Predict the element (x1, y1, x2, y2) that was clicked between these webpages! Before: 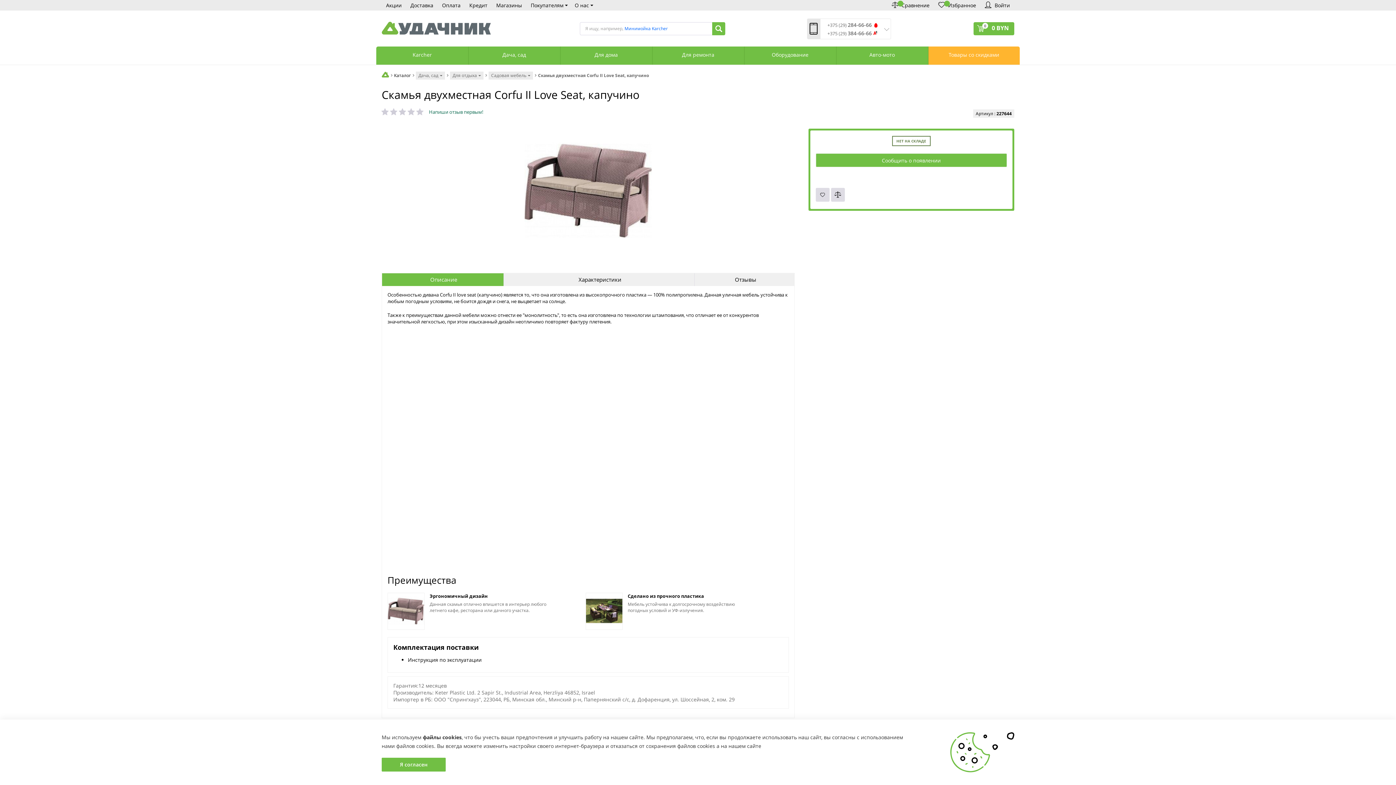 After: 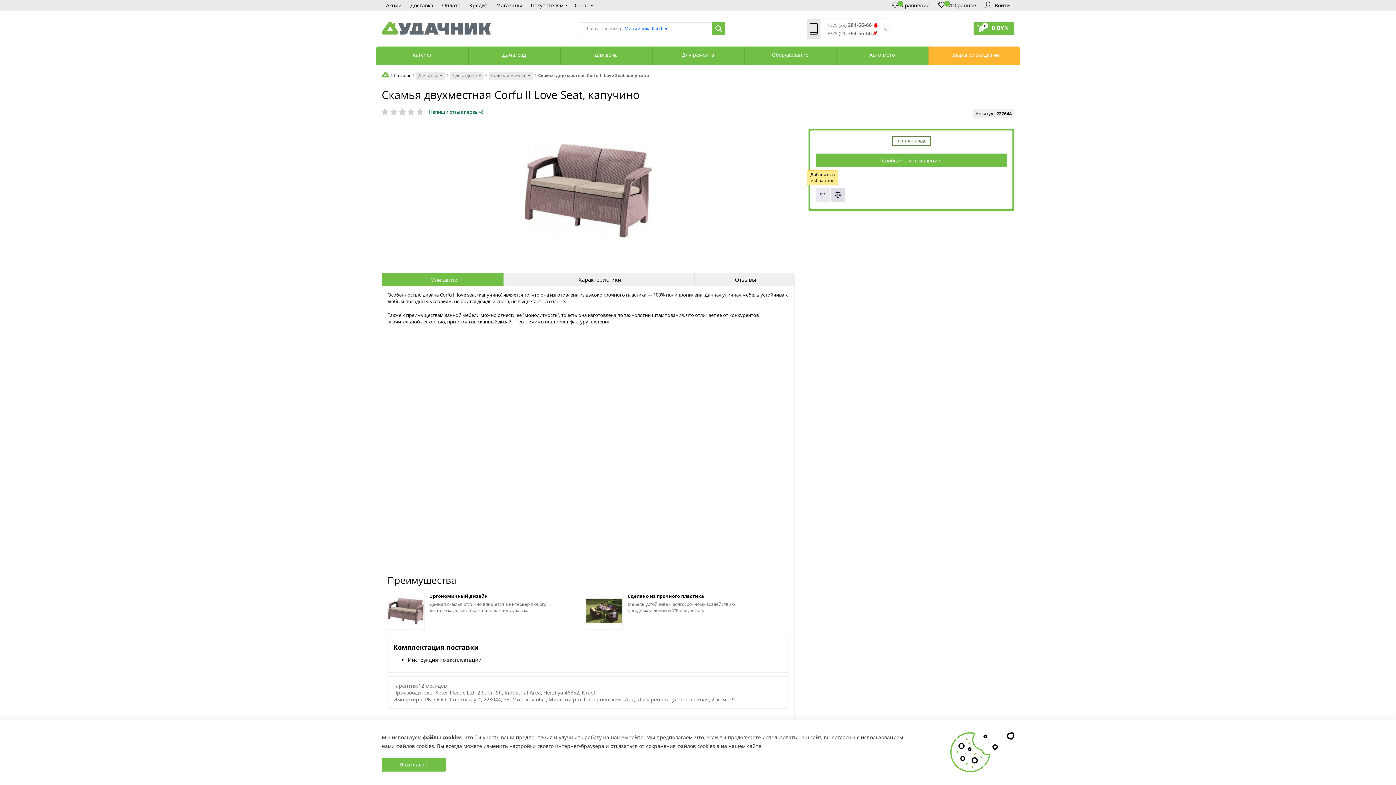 Action: bbox: (815, 188, 829, 201)